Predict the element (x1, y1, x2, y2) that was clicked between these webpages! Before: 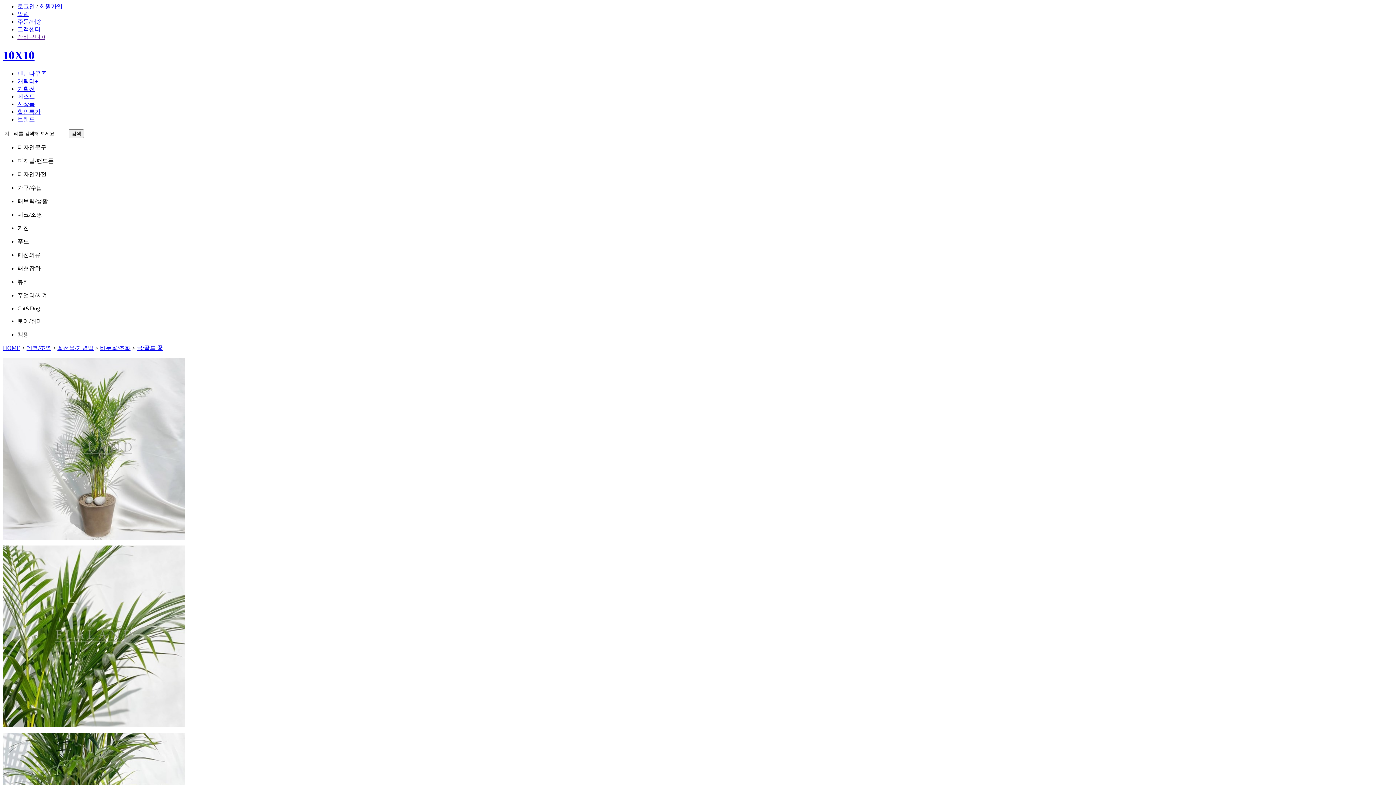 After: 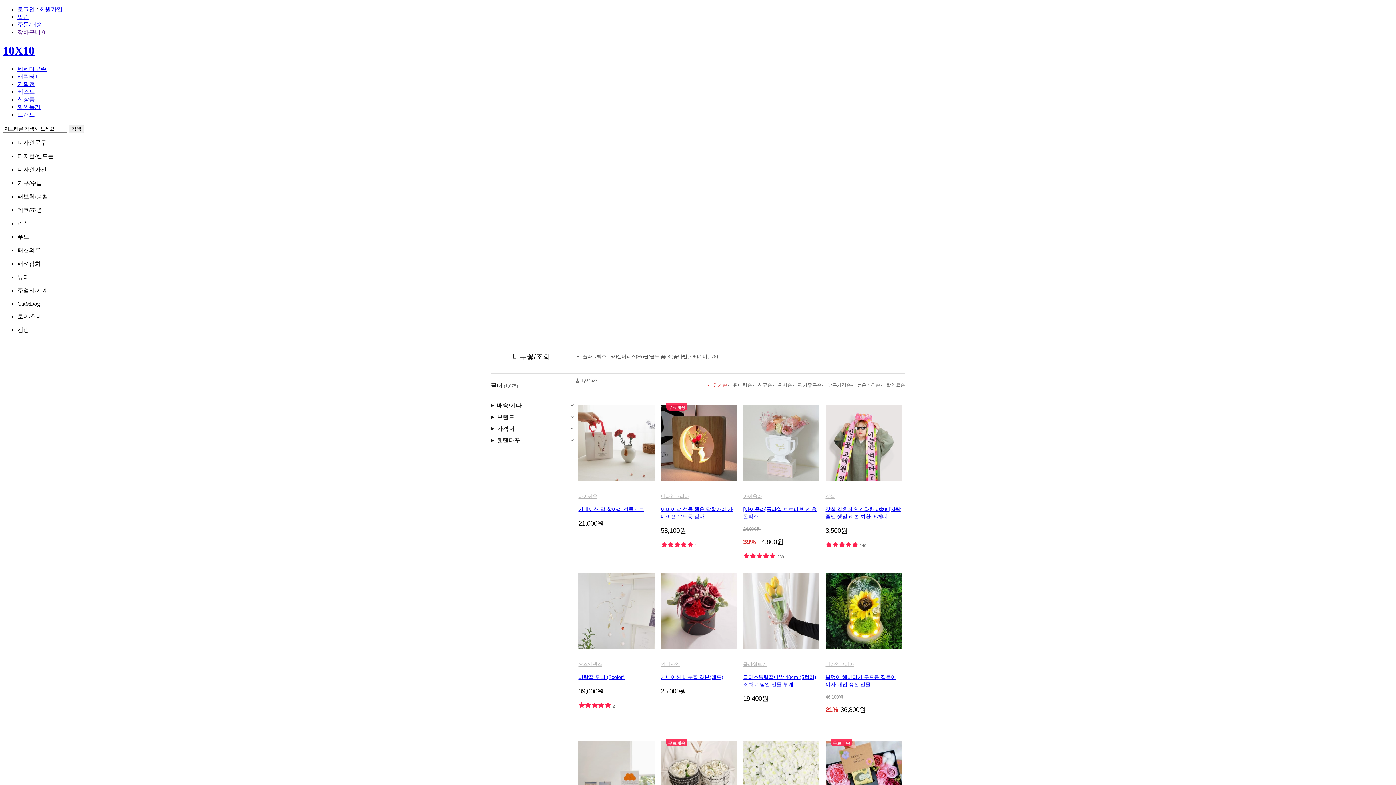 Action: label: 비누꽃/조화 bbox: (100, 345, 130, 351)